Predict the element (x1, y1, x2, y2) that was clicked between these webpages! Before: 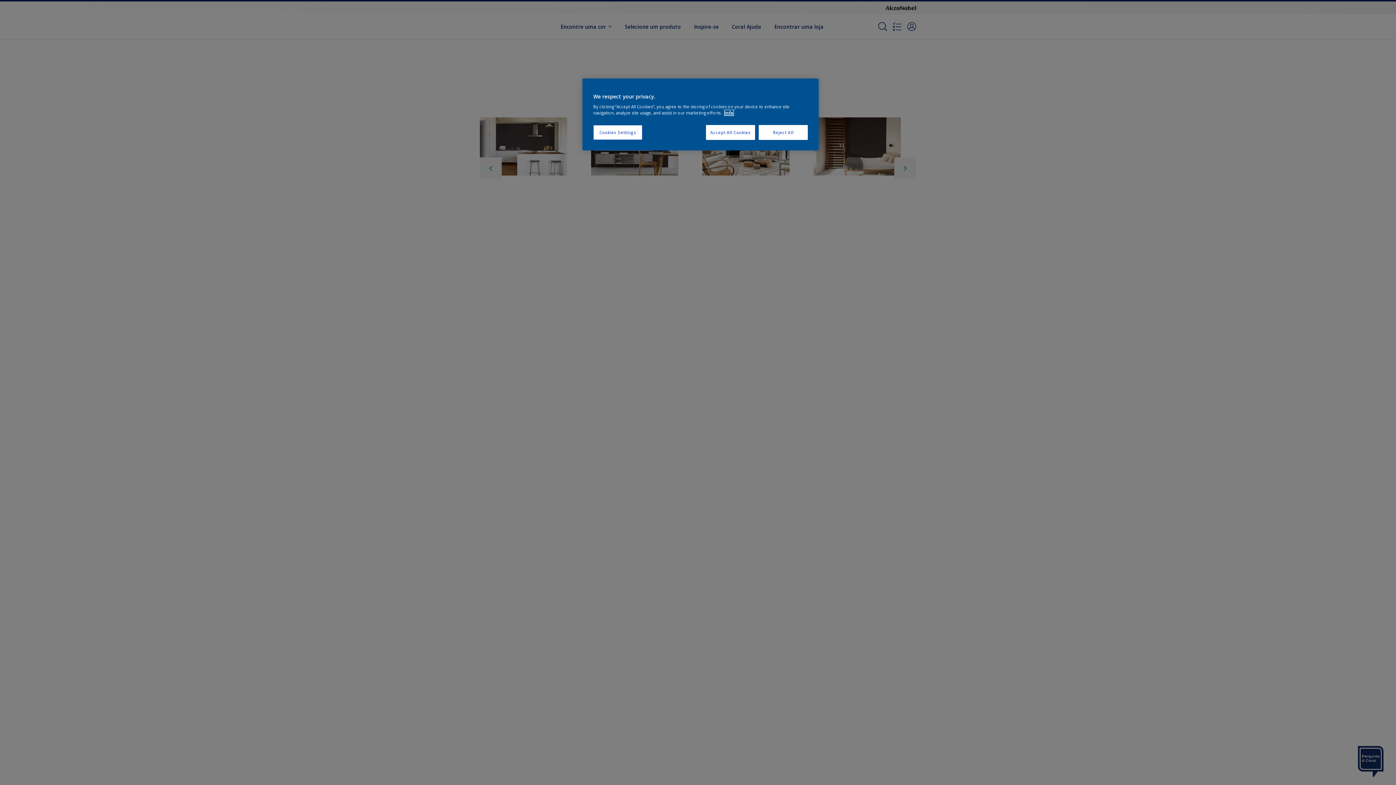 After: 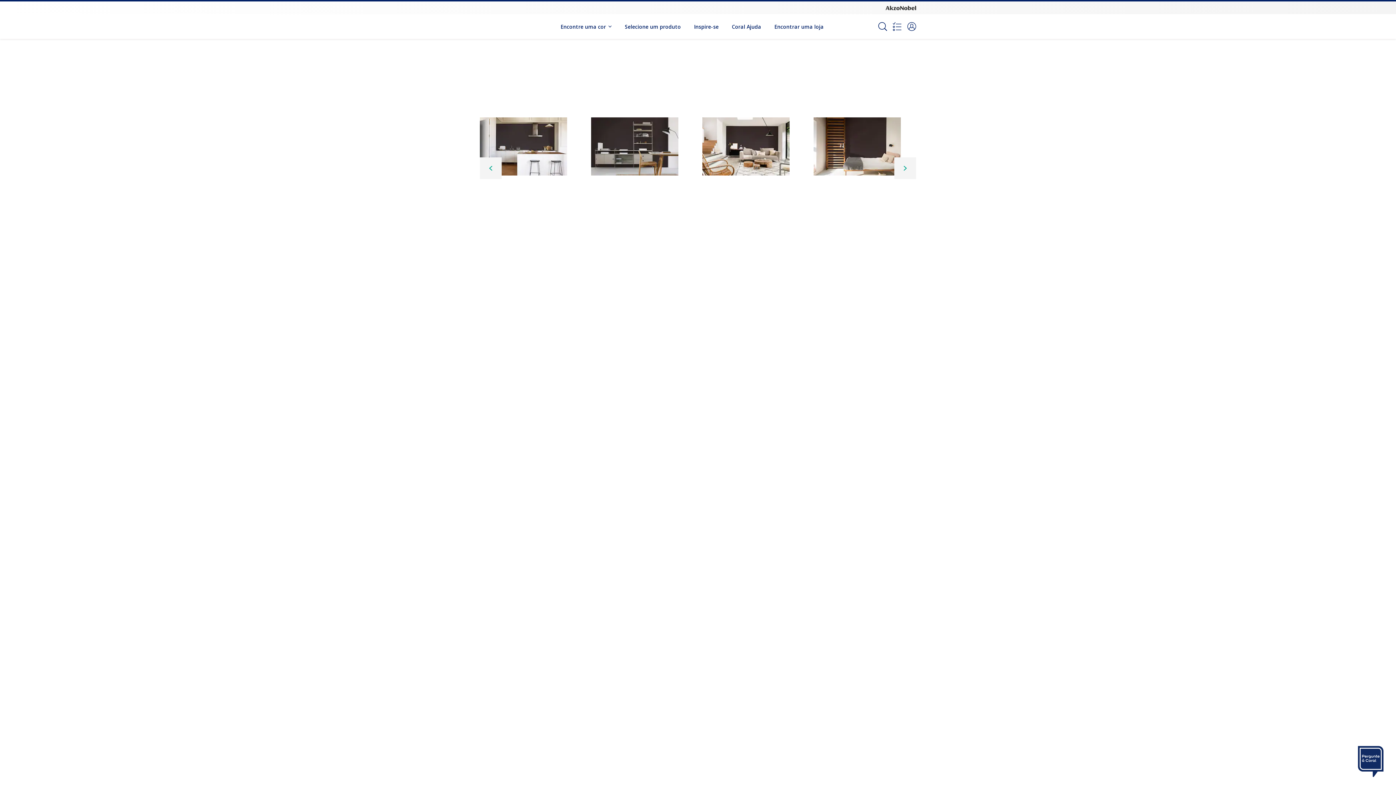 Action: bbox: (706, 125, 755, 140) label: Accept All Cookies